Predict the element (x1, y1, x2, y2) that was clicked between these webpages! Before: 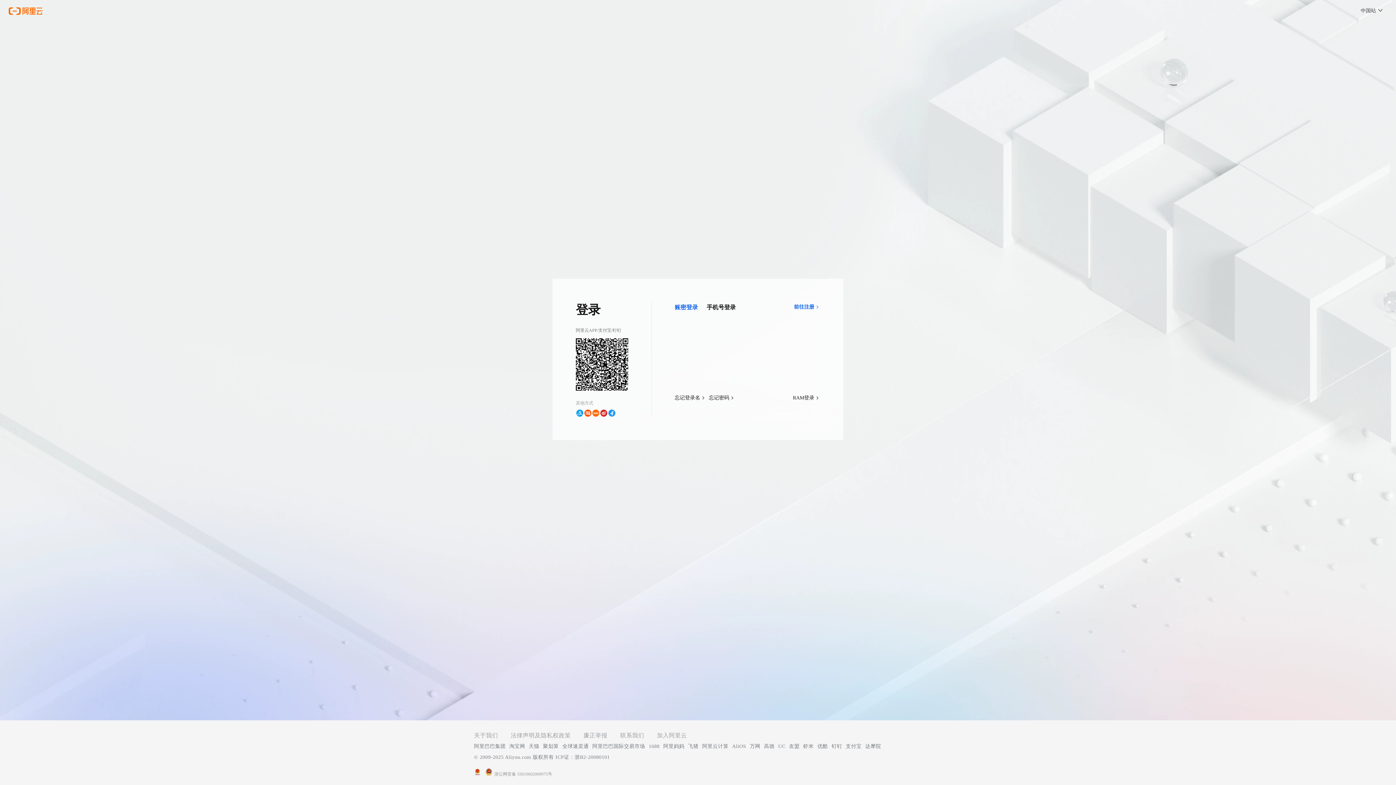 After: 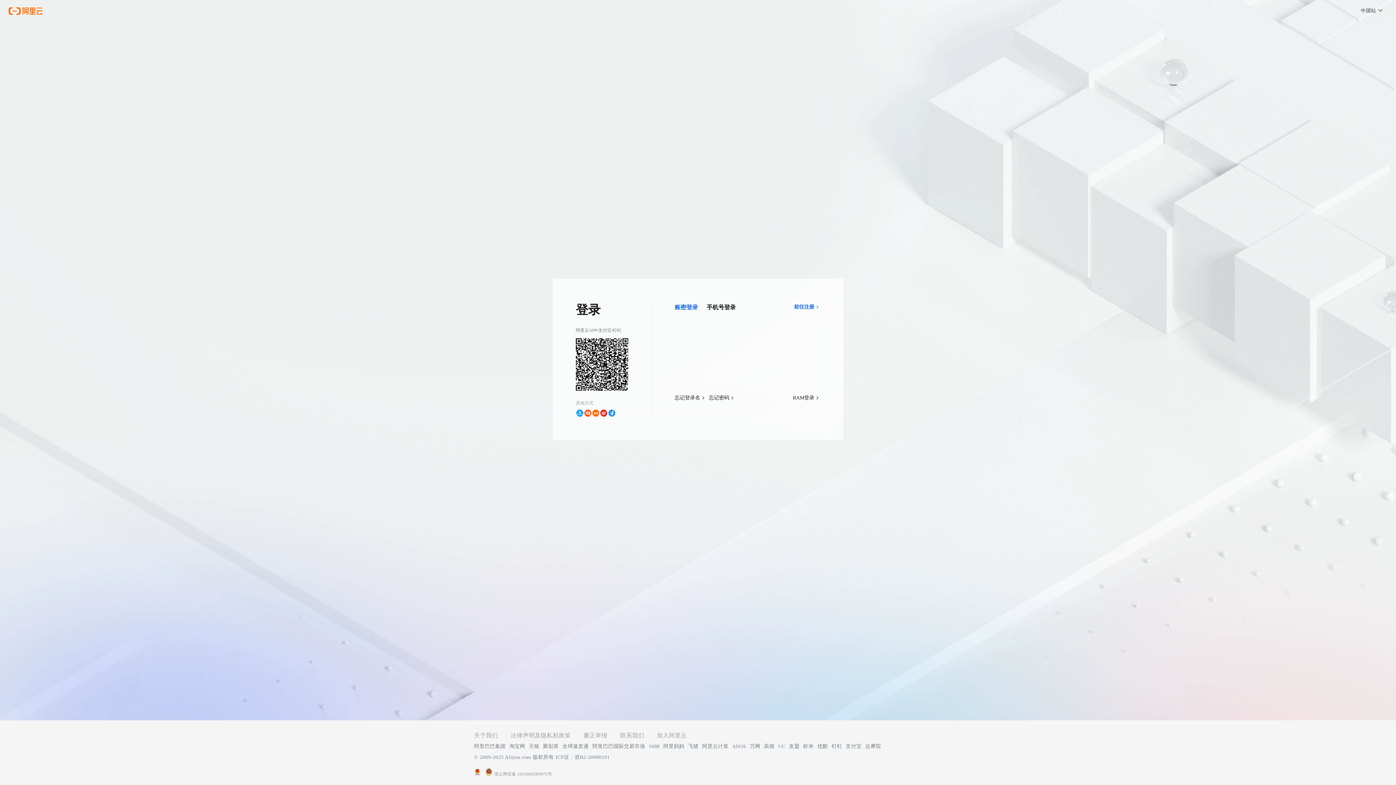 Action: bbox: (688, 741, 698, 752) label: 飞猪